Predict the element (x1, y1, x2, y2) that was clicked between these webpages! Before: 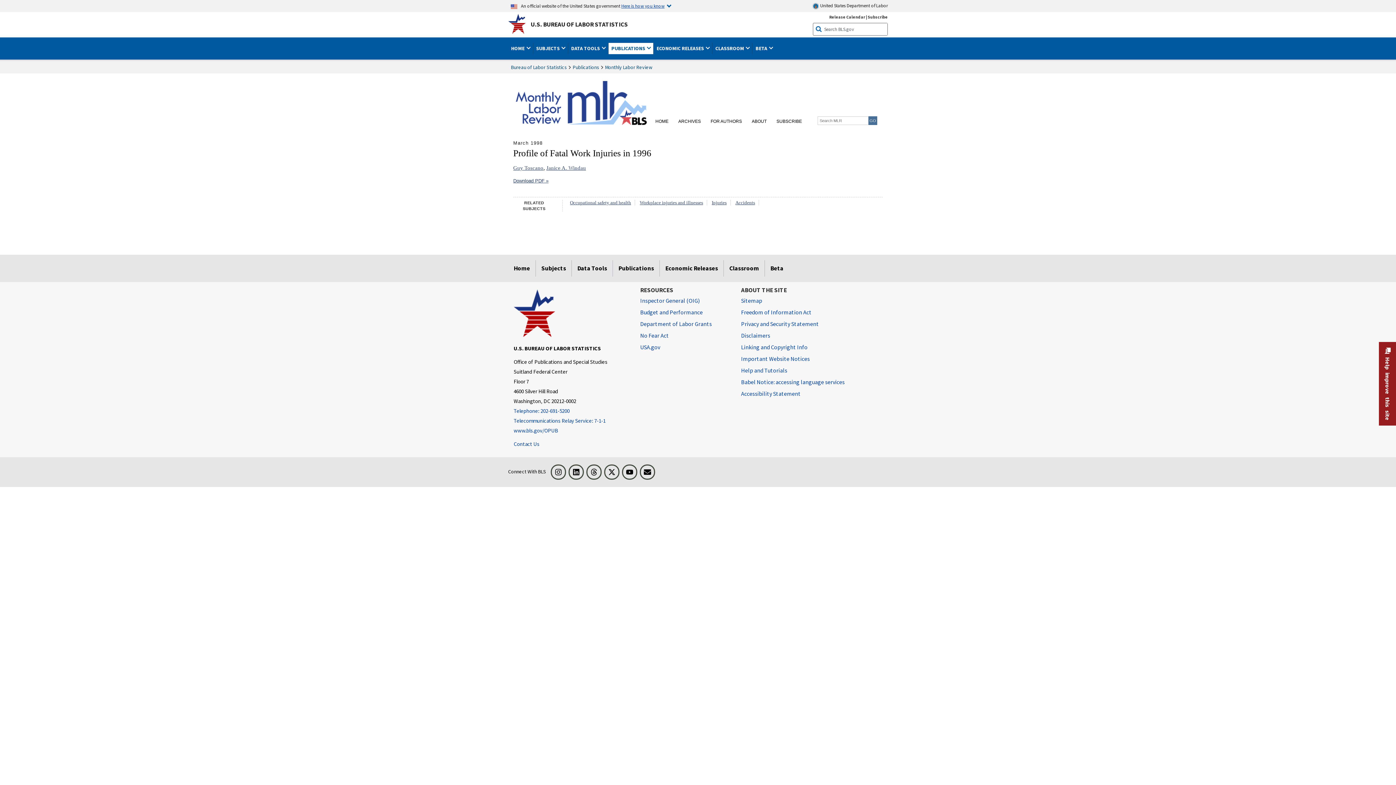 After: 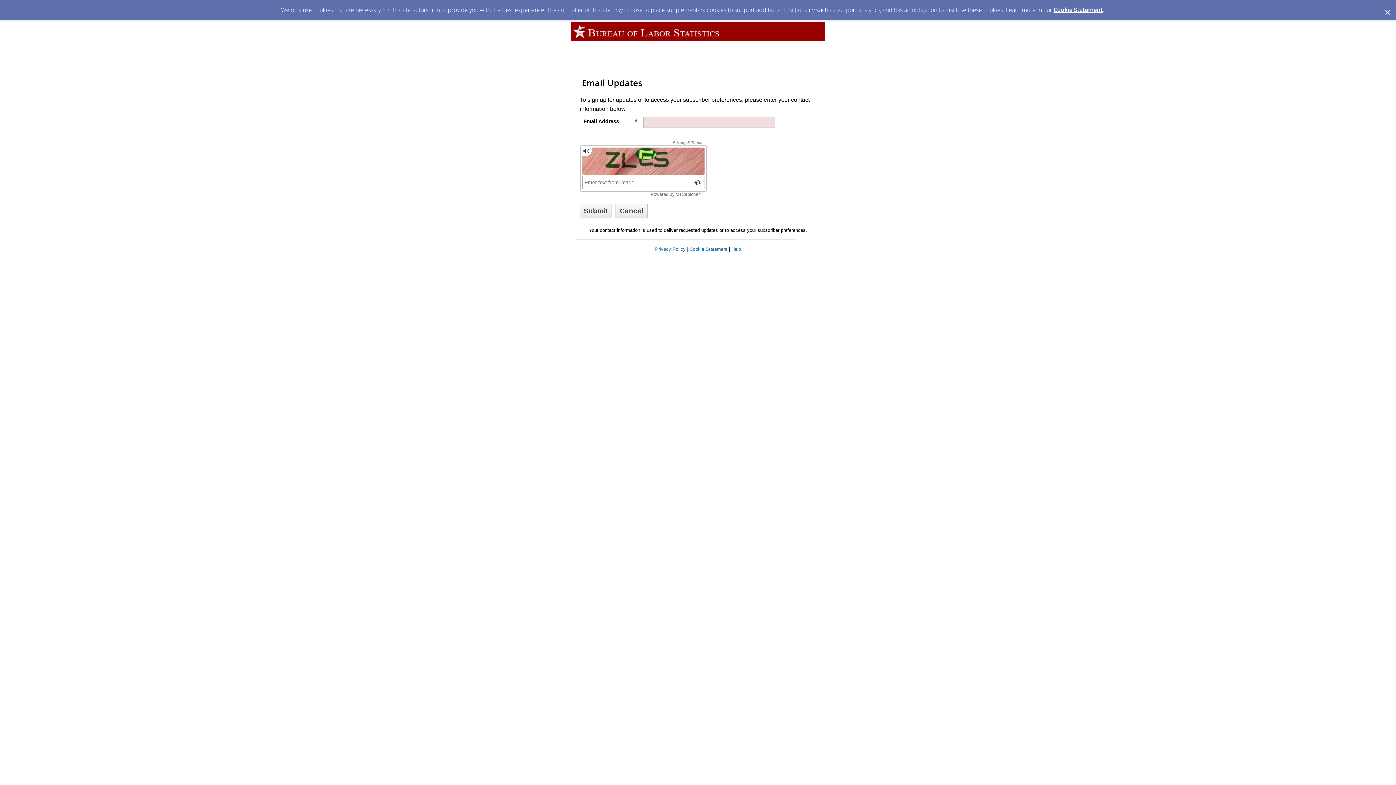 Action: bbox: (776, 116, 802, 126) label: SUBSCRIBE